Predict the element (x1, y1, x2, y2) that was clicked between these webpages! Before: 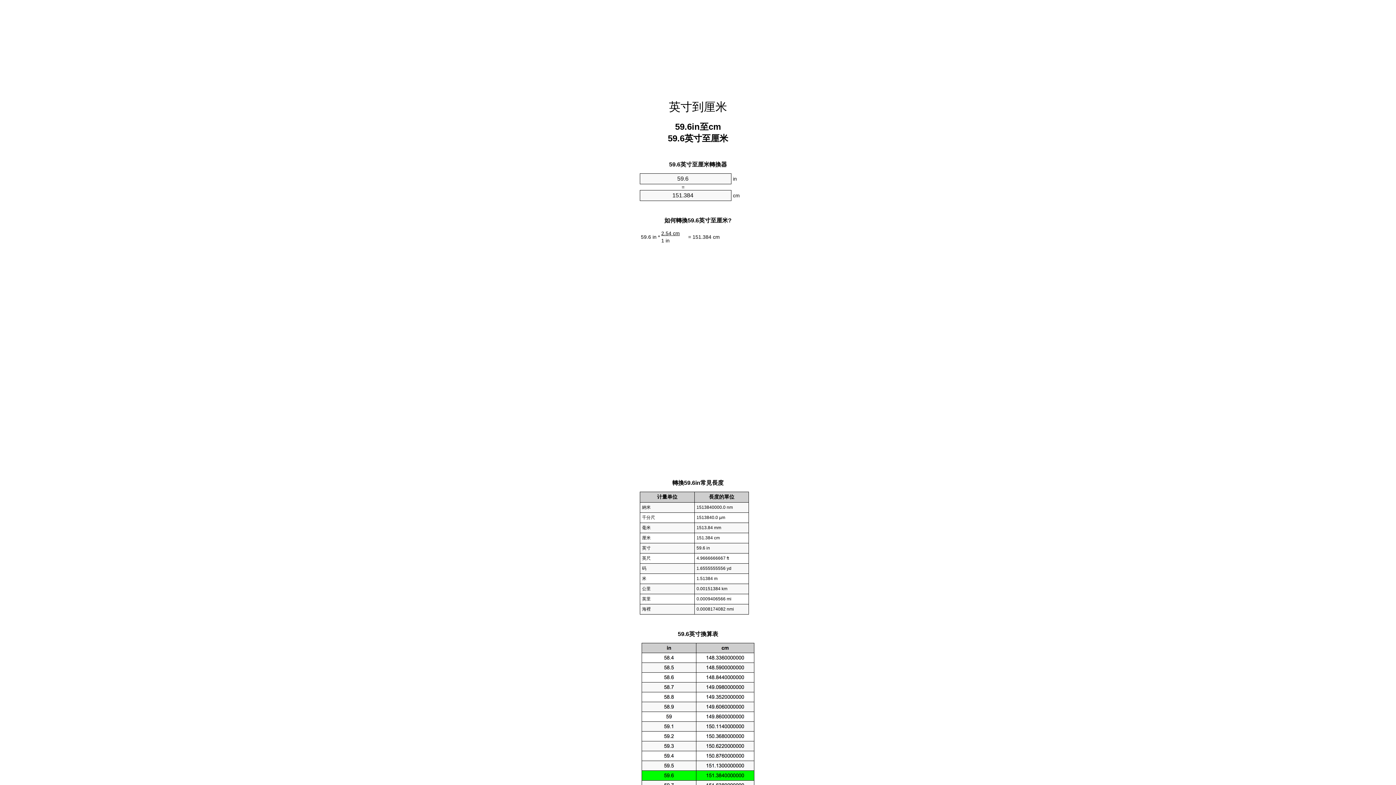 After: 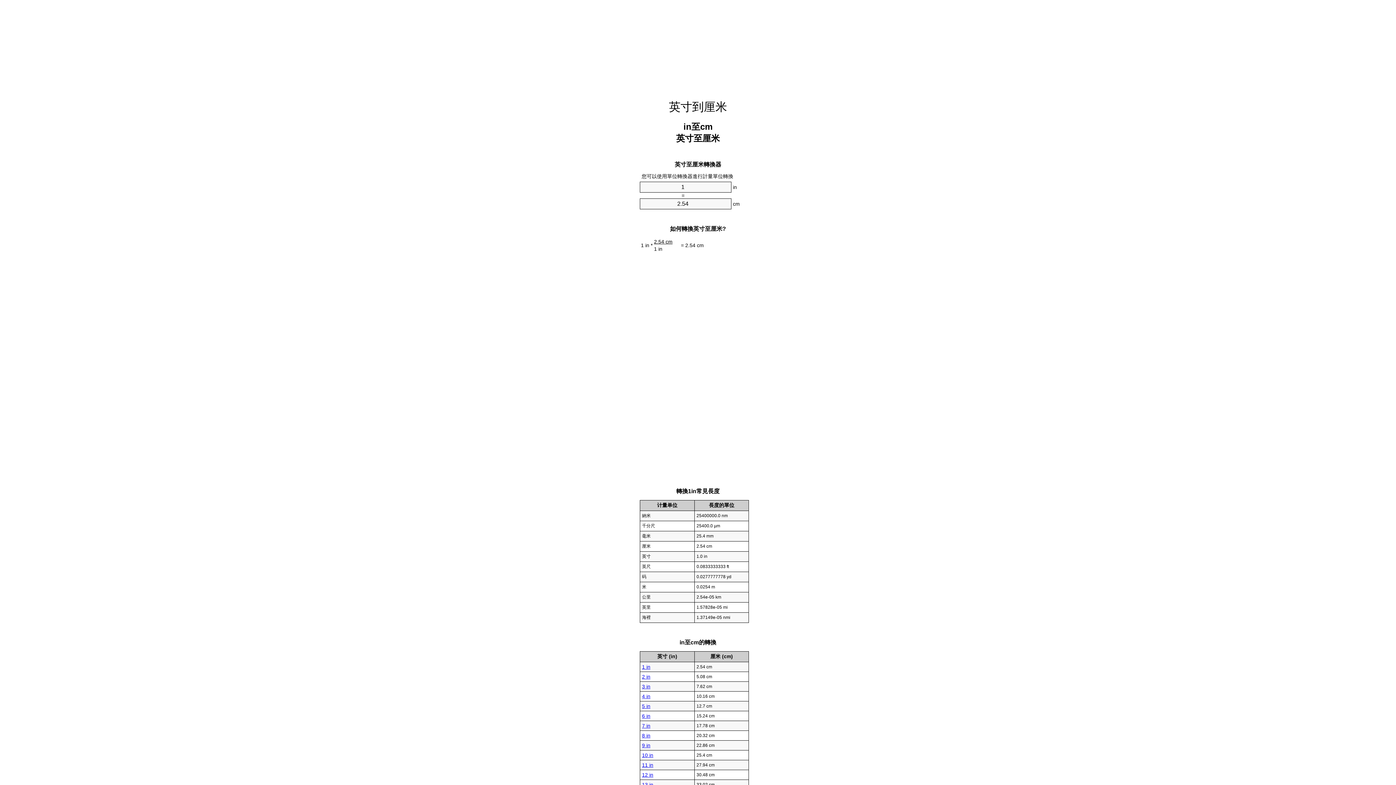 Action: label: 英寸到厘米 bbox: (669, 100, 727, 113)